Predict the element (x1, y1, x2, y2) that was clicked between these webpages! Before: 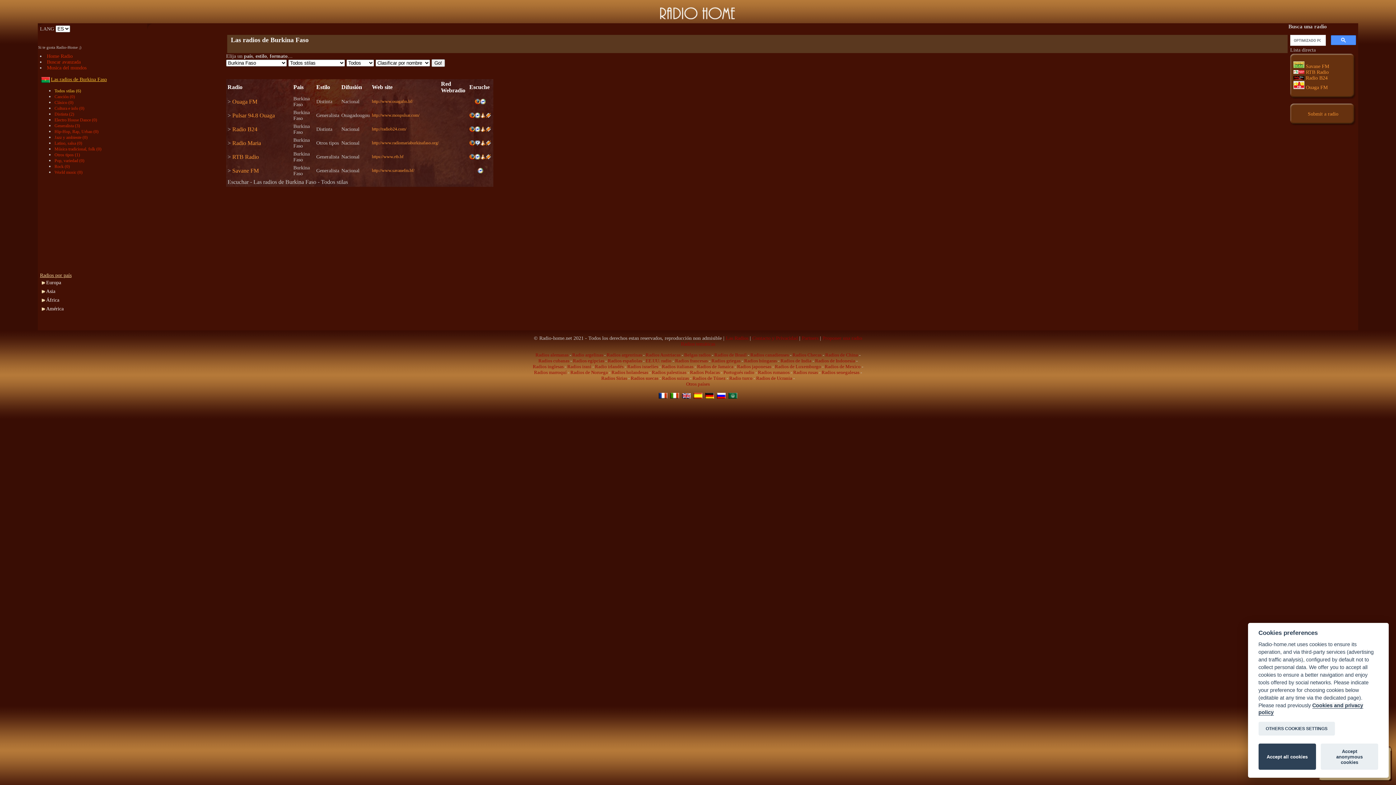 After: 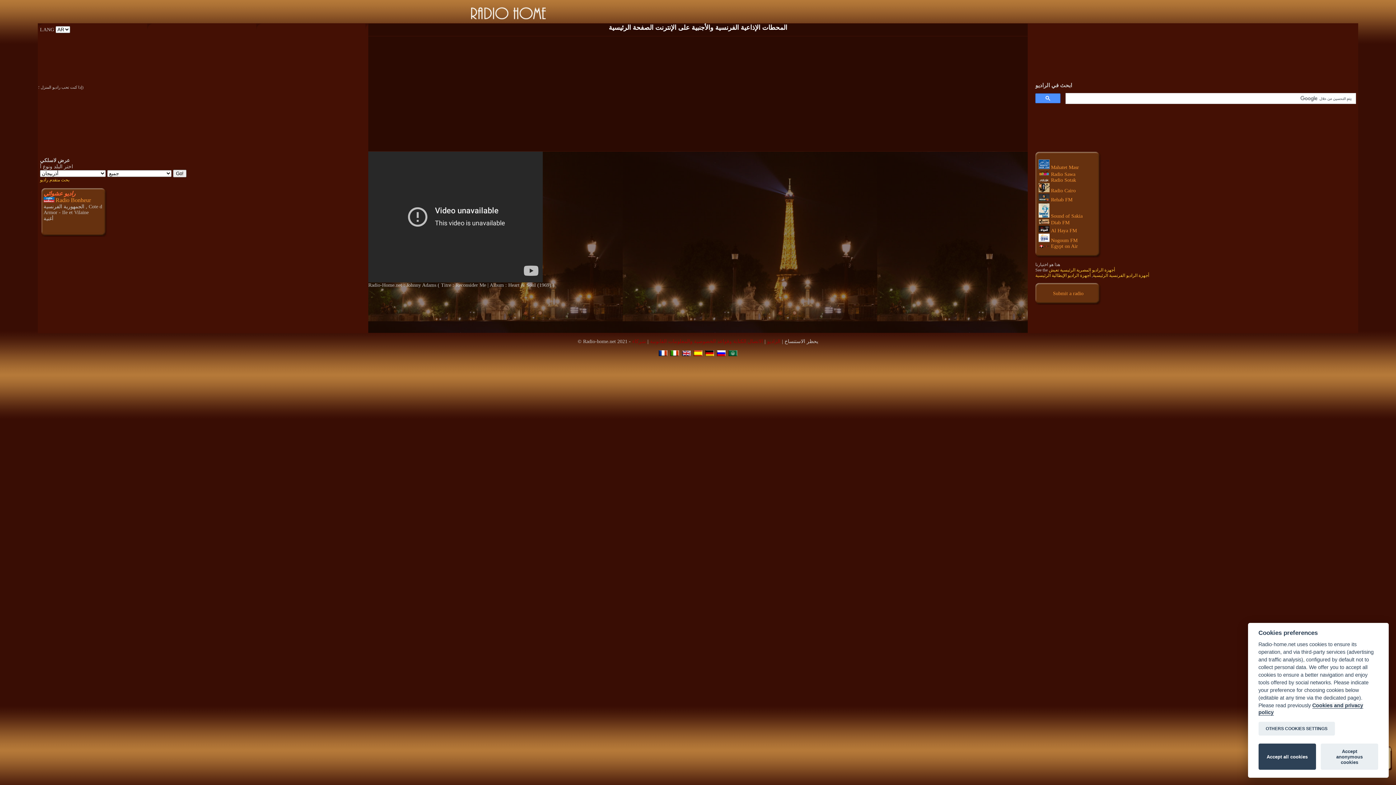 Action: bbox: (728, 393, 737, 400)